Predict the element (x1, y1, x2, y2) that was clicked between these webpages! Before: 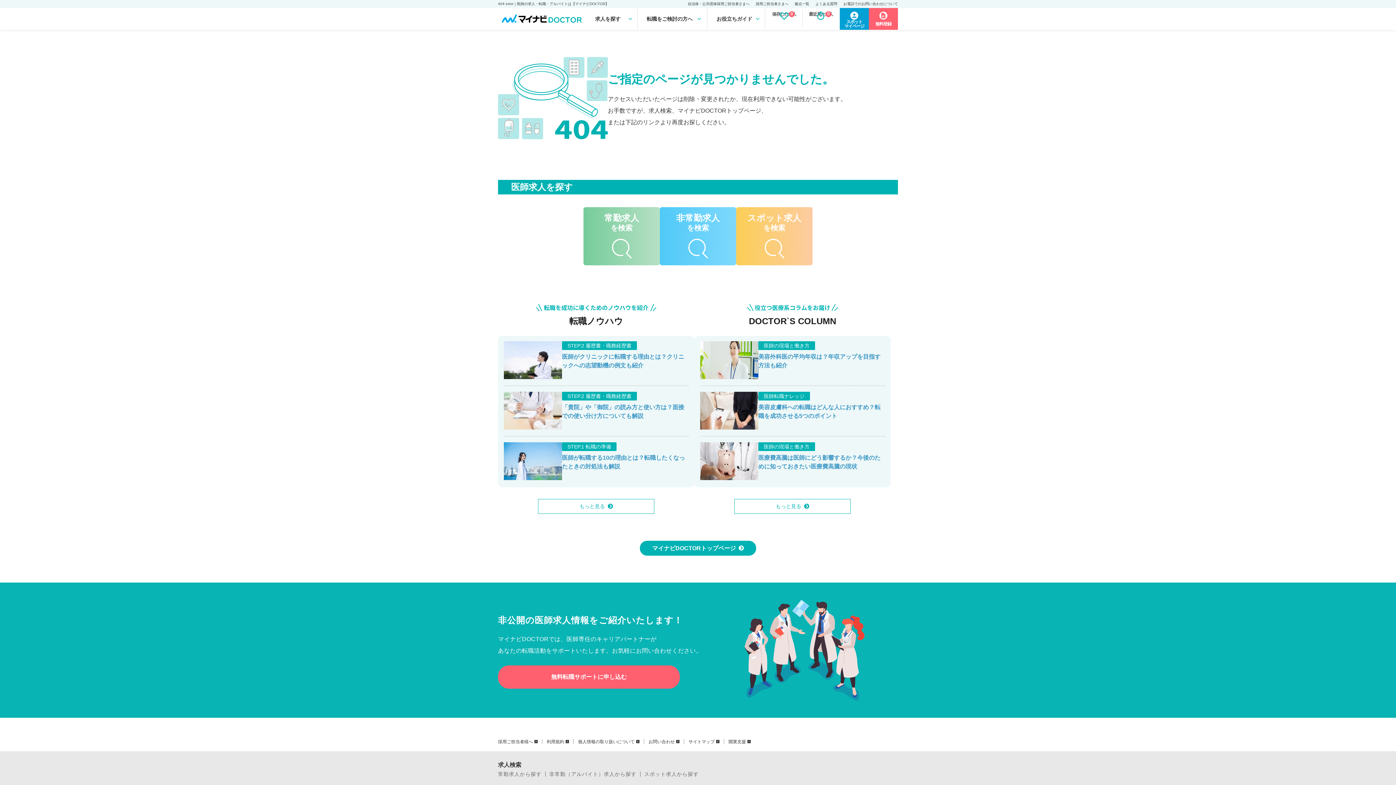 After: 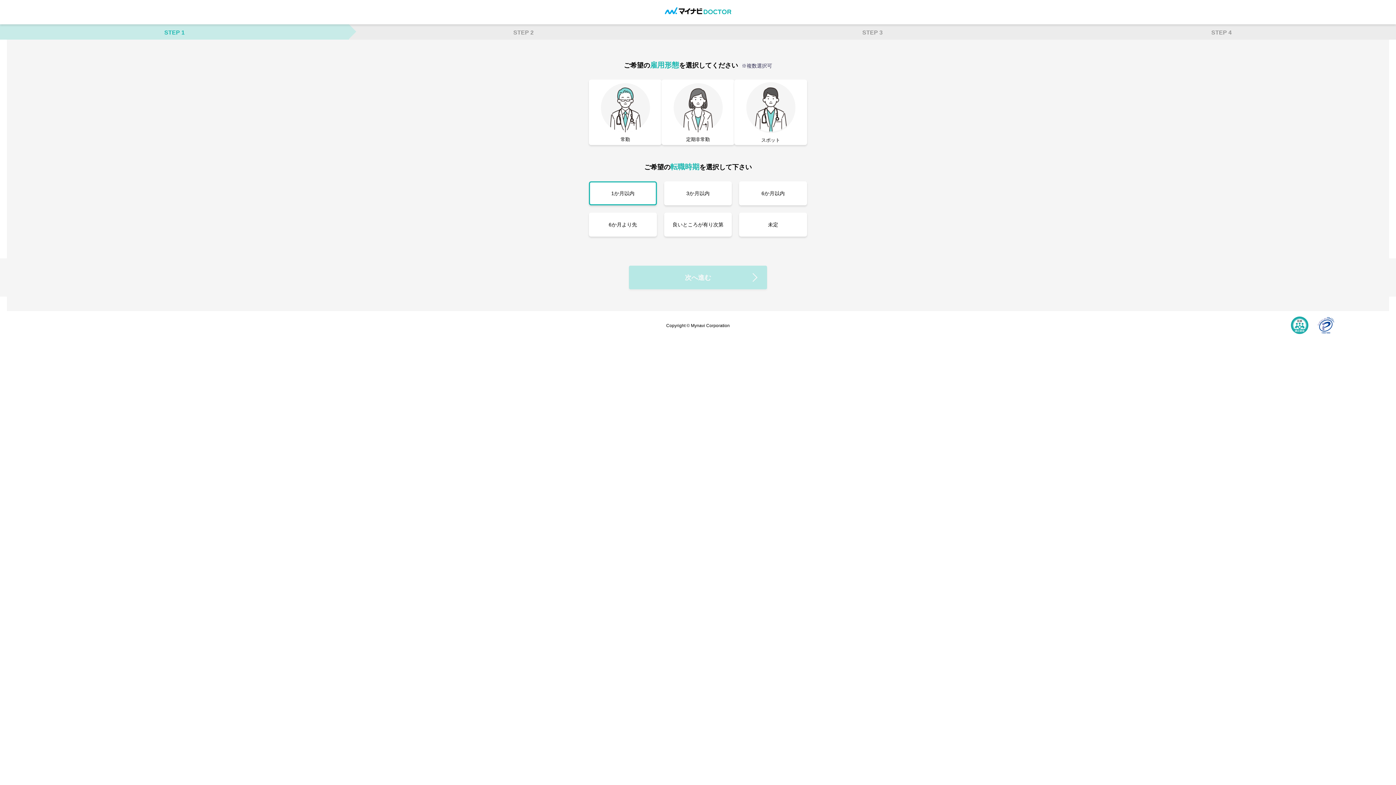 Action: label: 無料転職サポートに申し込む bbox: (498, 665, 680, 689)